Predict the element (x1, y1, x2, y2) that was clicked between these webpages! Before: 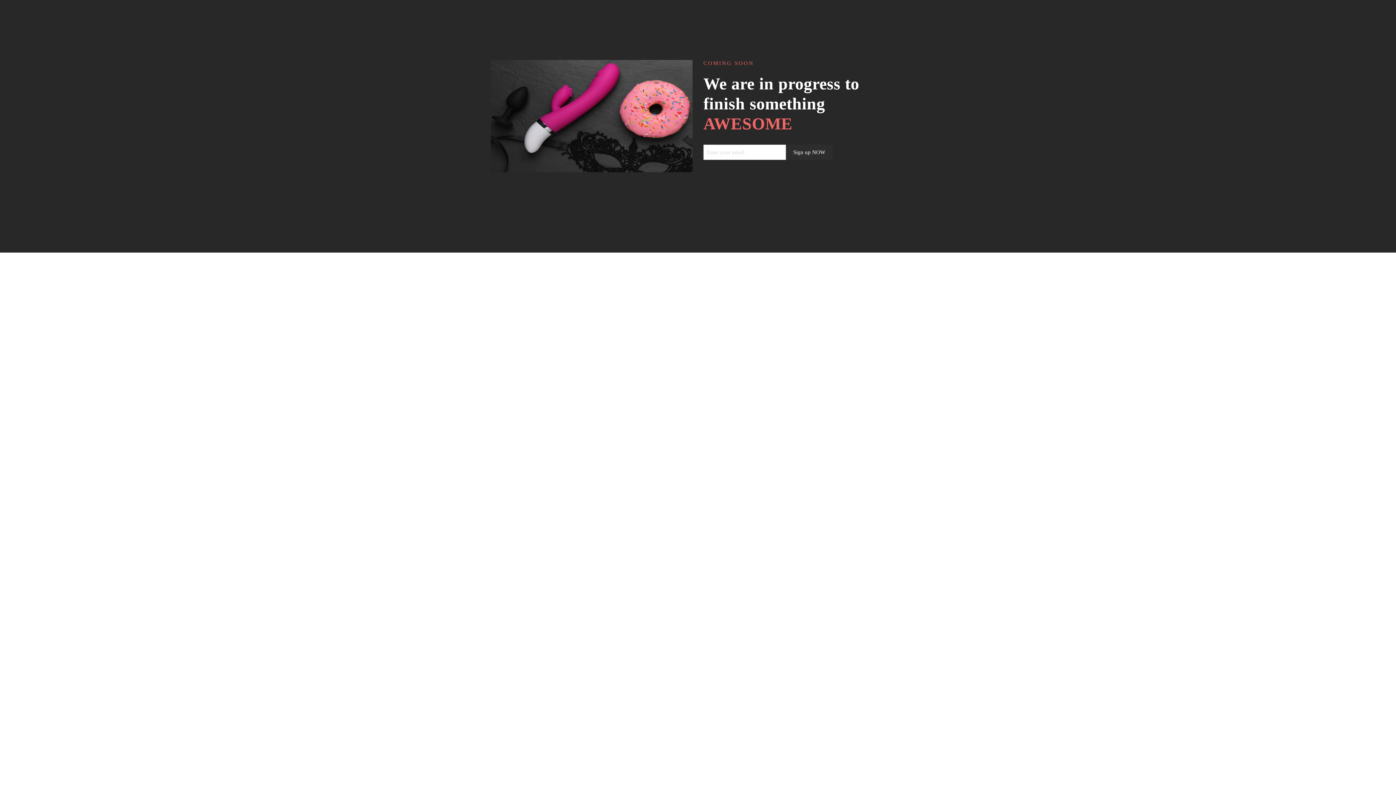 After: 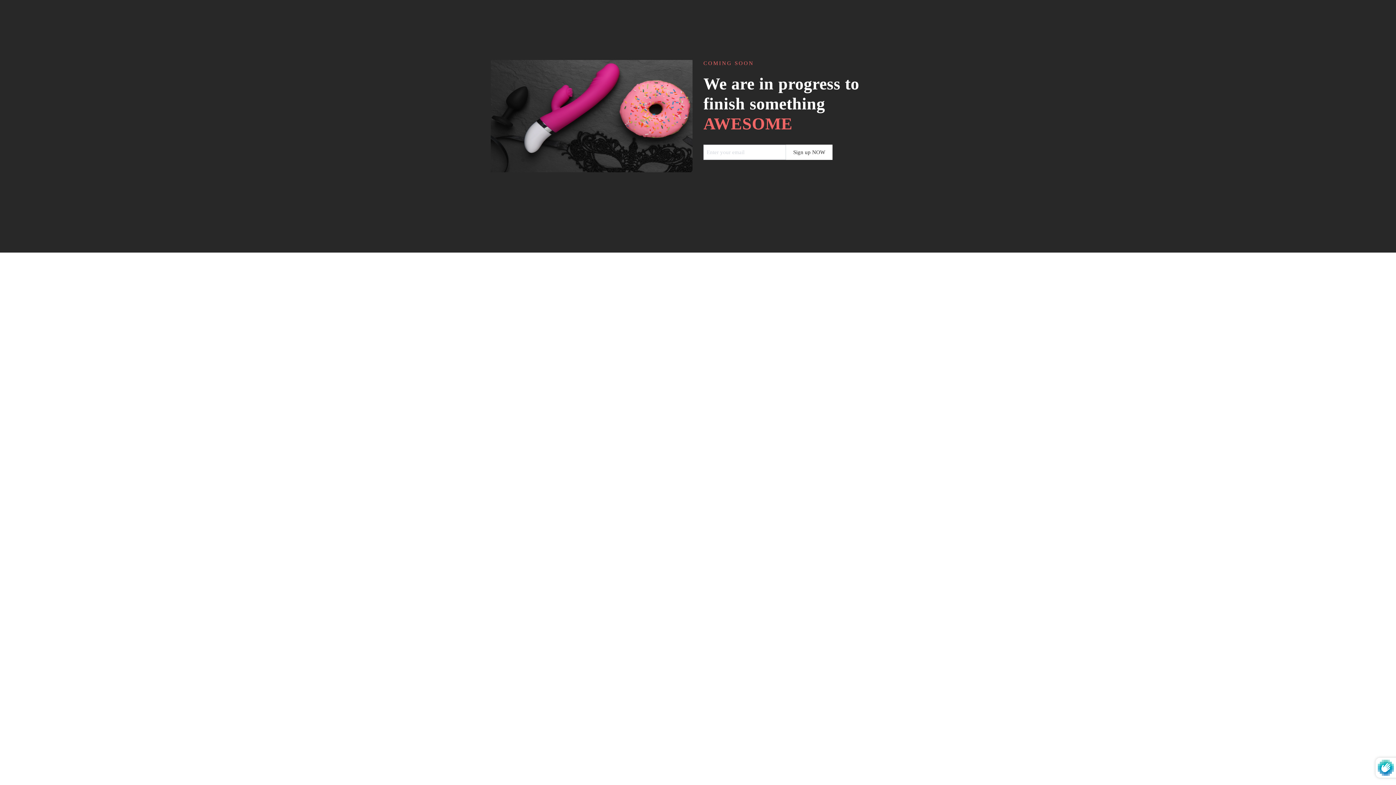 Action: bbox: (786, 144, 832, 160) label: Sign up NOW